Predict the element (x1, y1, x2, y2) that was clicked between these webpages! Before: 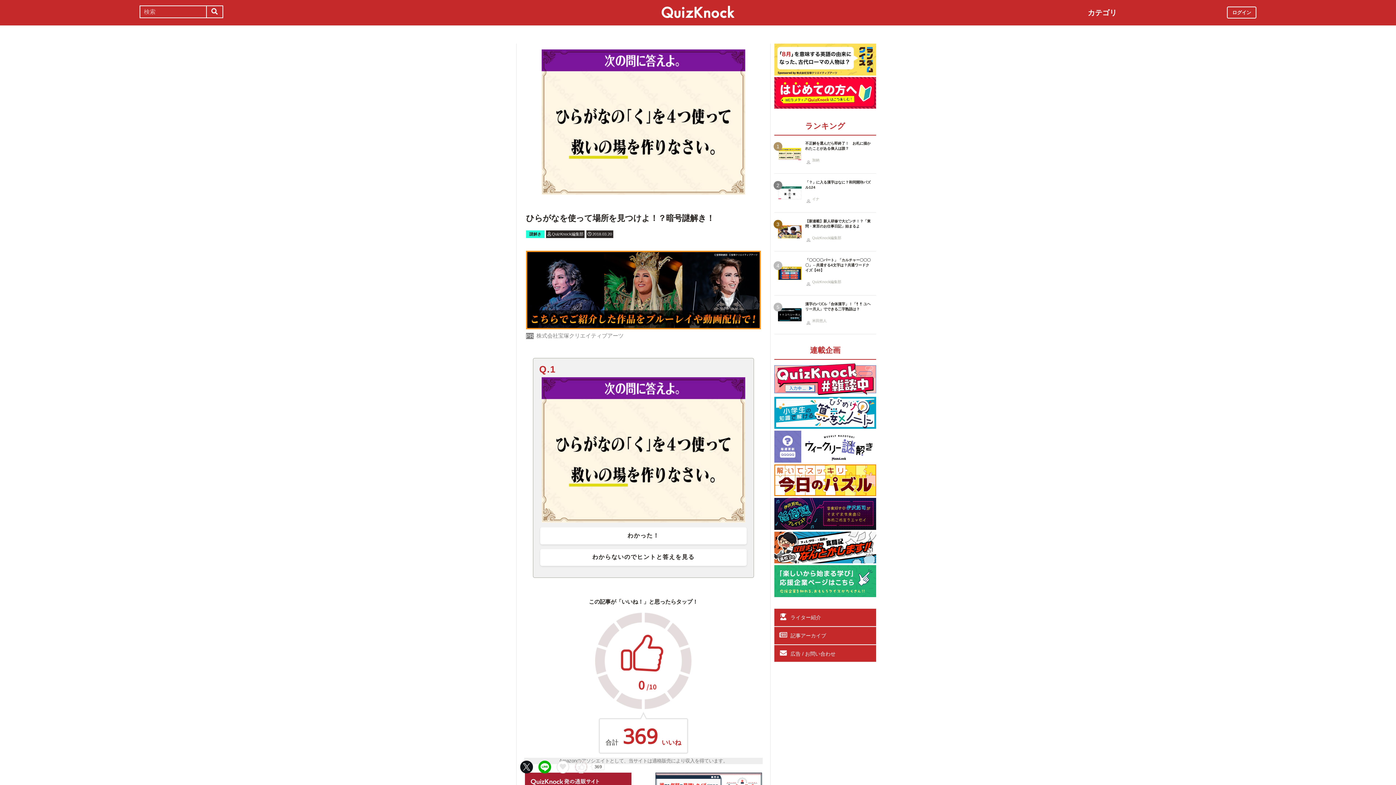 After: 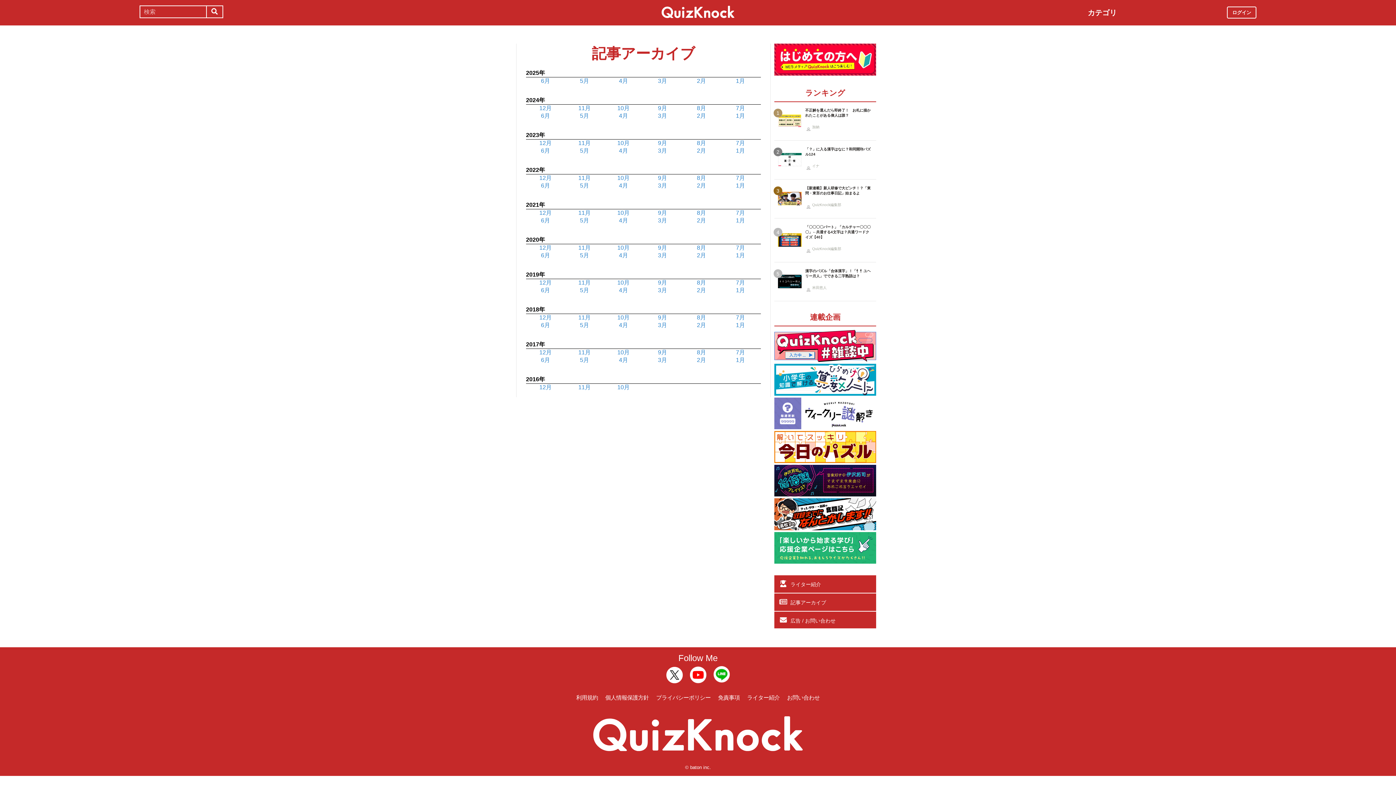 Action: bbox: (790, 633, 826, 639) label: 記事アーカイブ